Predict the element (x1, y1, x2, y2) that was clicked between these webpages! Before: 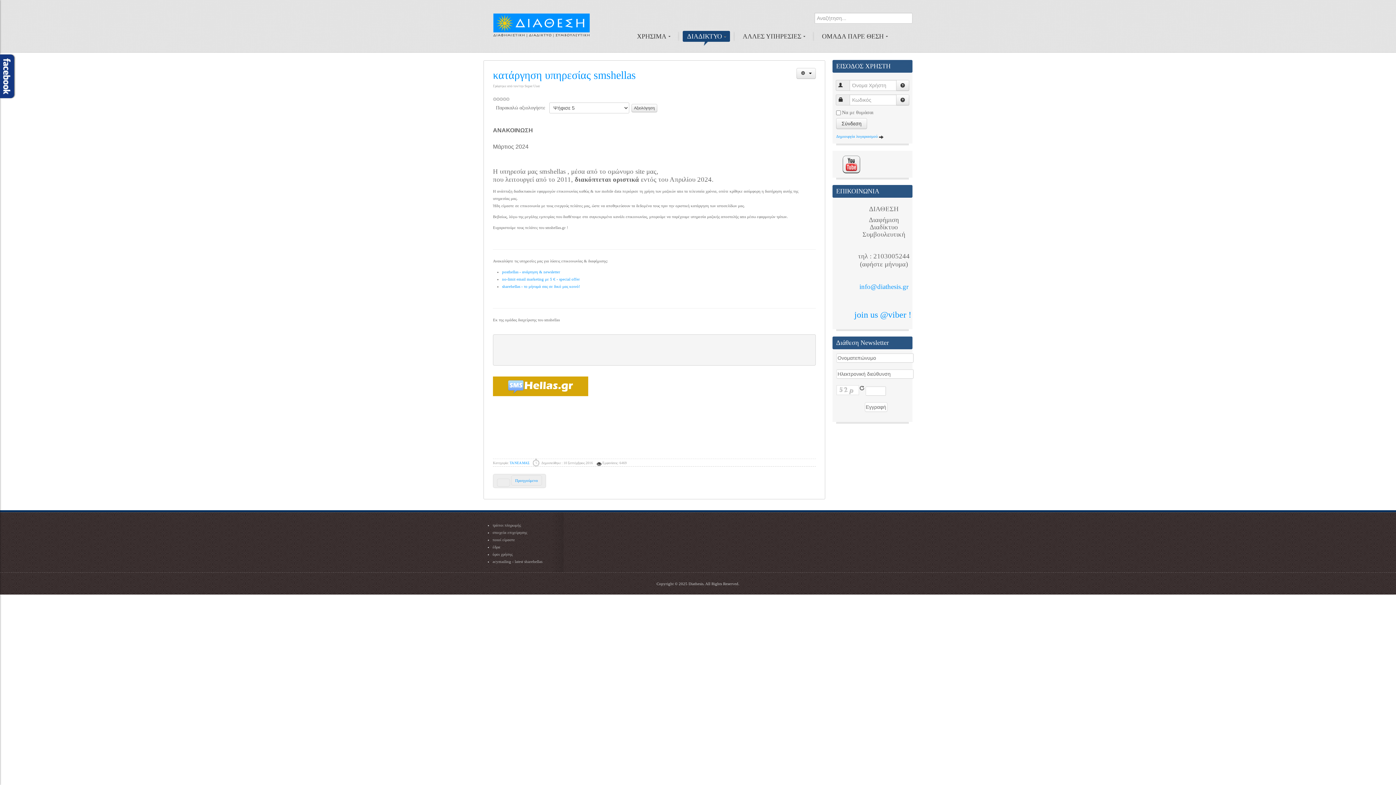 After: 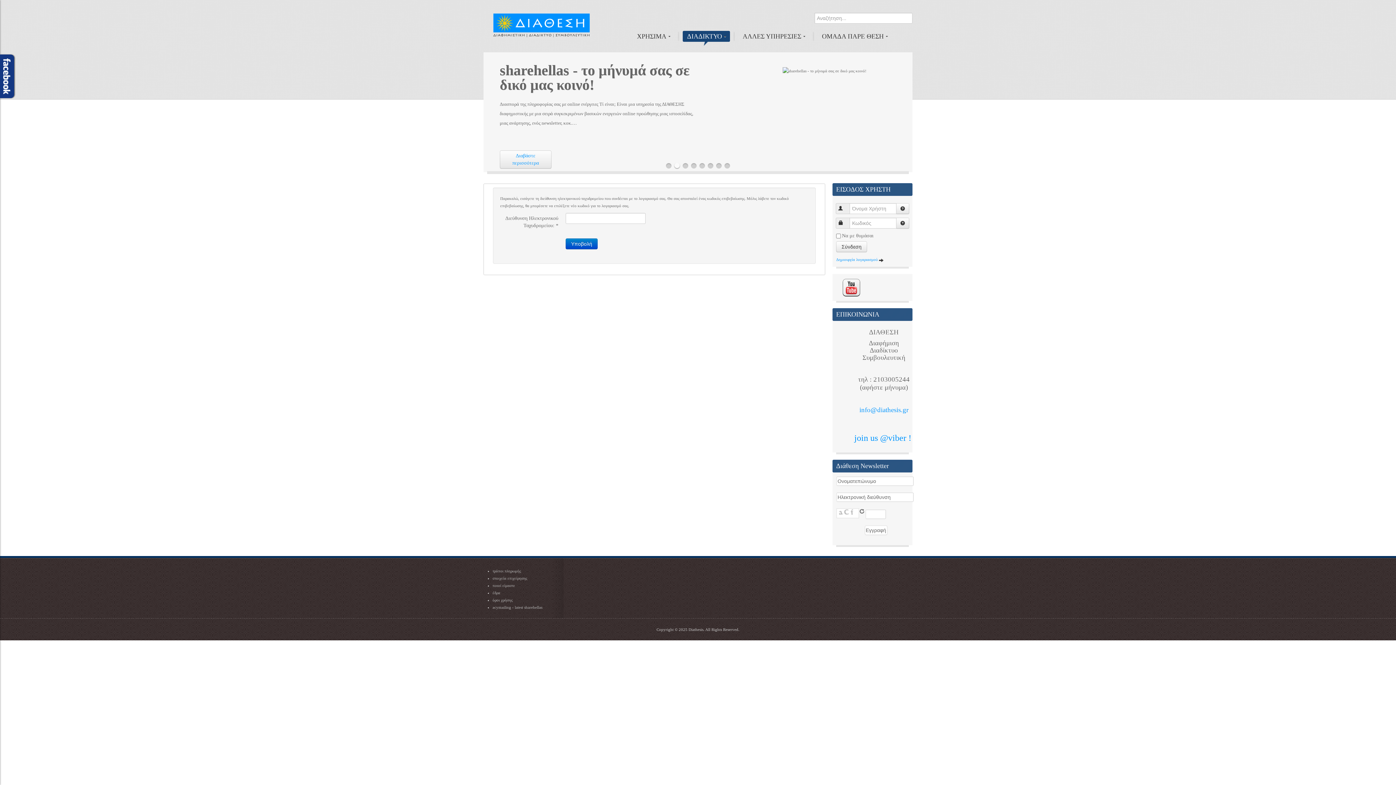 Action: bbox: (896, 94, 909, 105)